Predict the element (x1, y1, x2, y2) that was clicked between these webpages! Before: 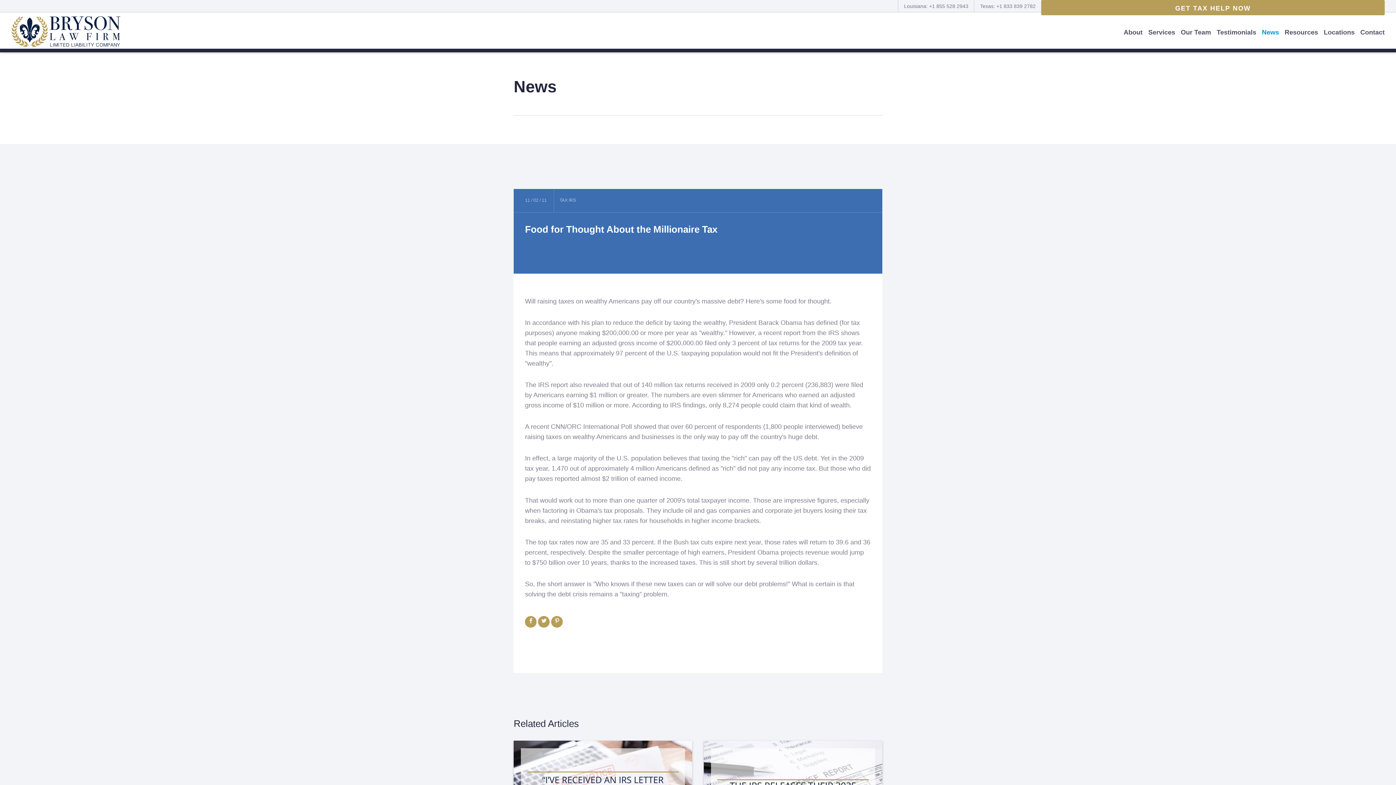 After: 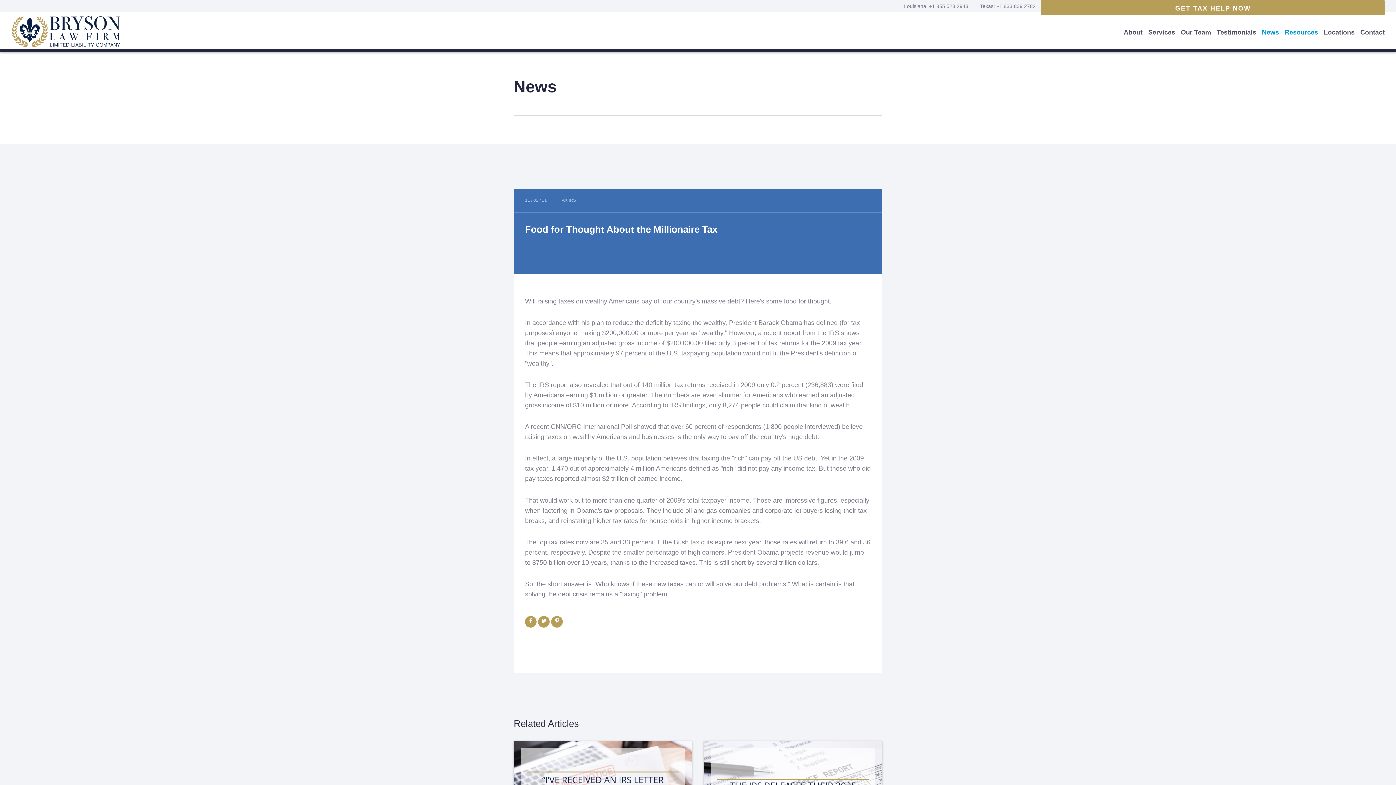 Action: label: Resources bbox: (1285, 12, 1318, 52)